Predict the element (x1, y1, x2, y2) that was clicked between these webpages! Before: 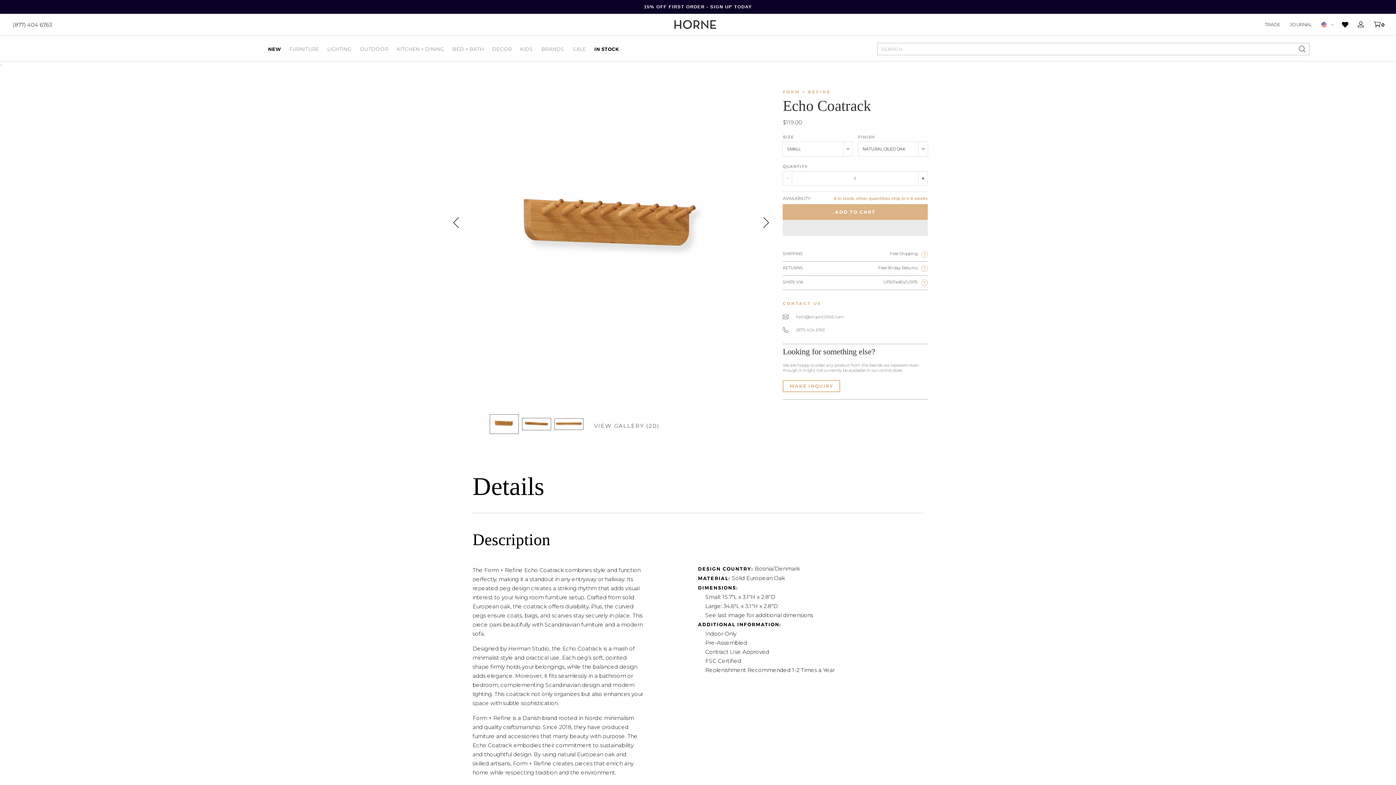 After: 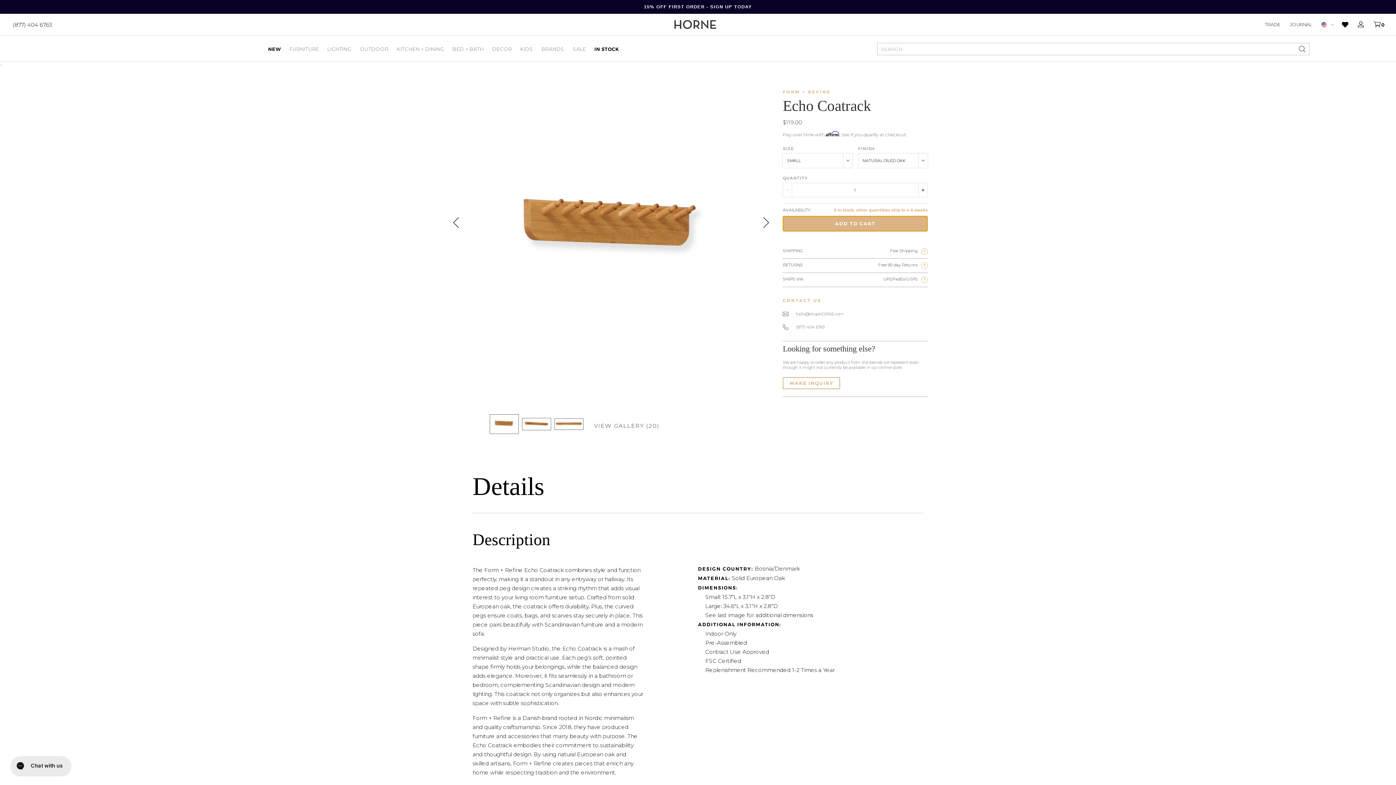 Action: label: ADD TO CART bbox: (783, 204, 927, 219)